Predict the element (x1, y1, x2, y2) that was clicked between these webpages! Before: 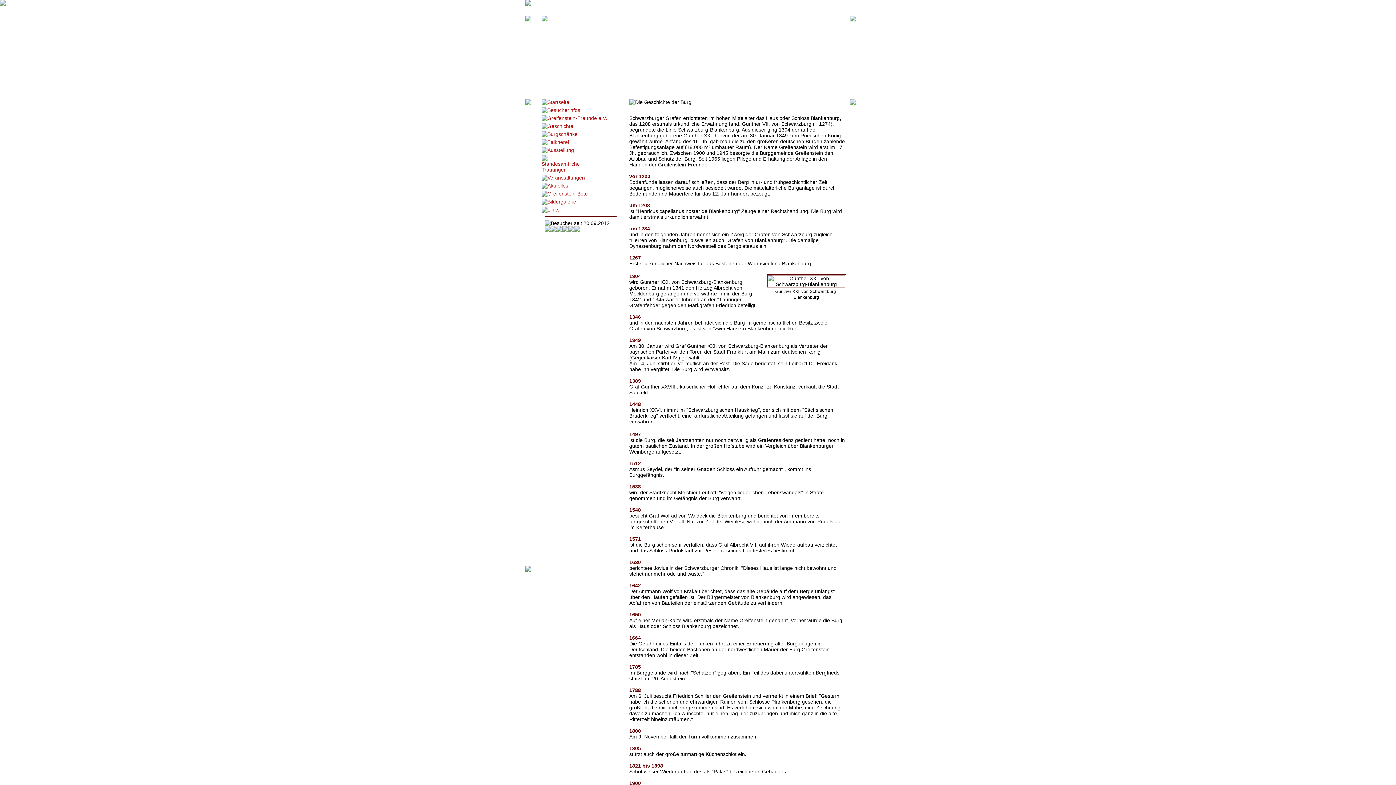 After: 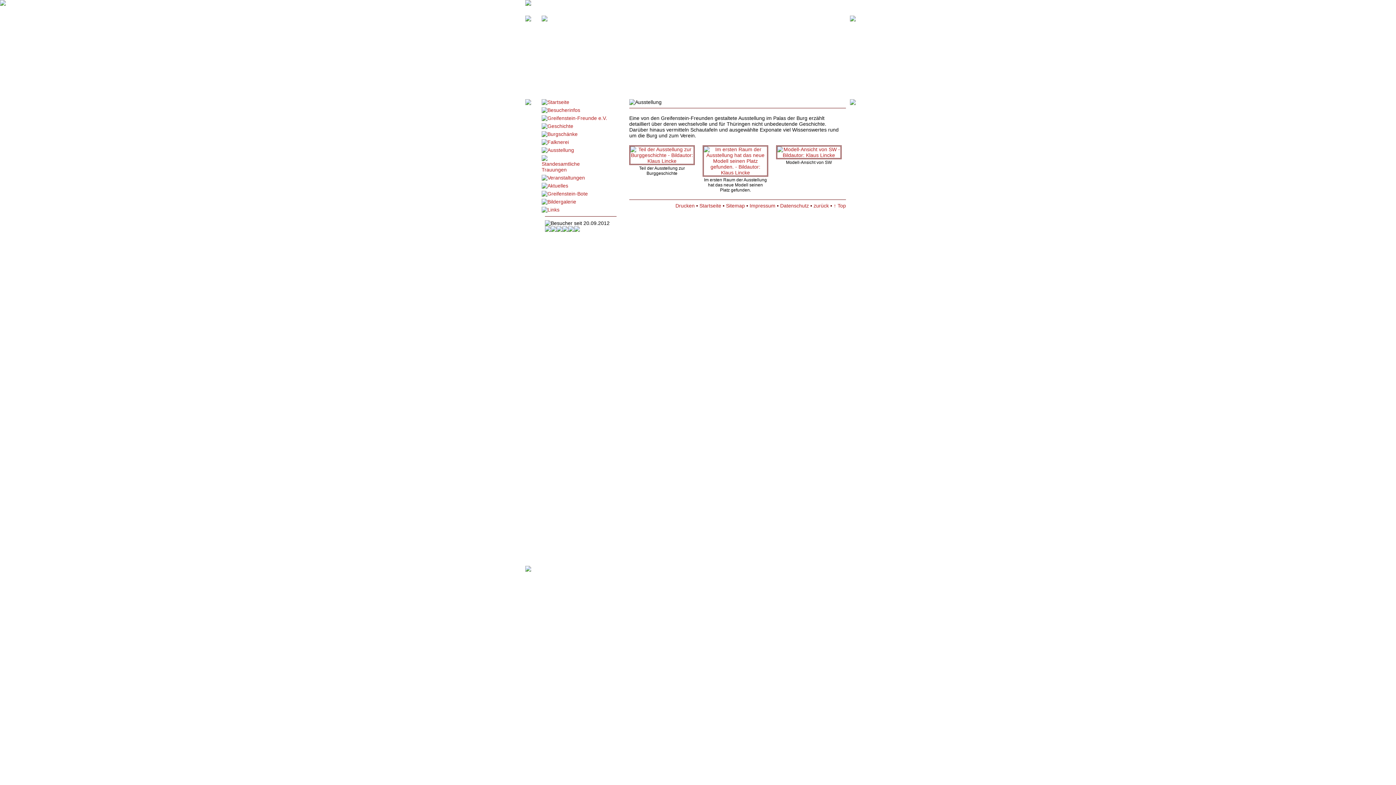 Action: bbox: (541, 147, 574, 153)